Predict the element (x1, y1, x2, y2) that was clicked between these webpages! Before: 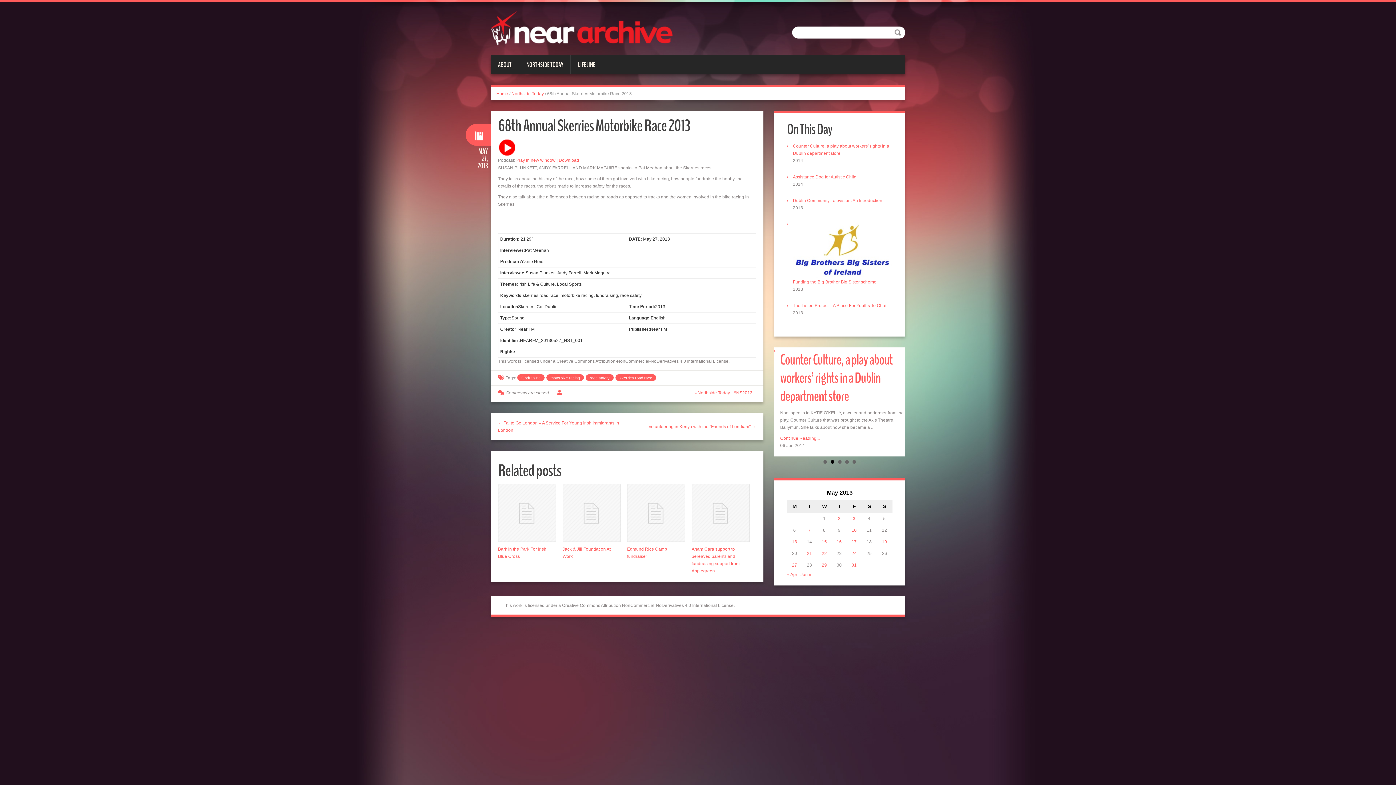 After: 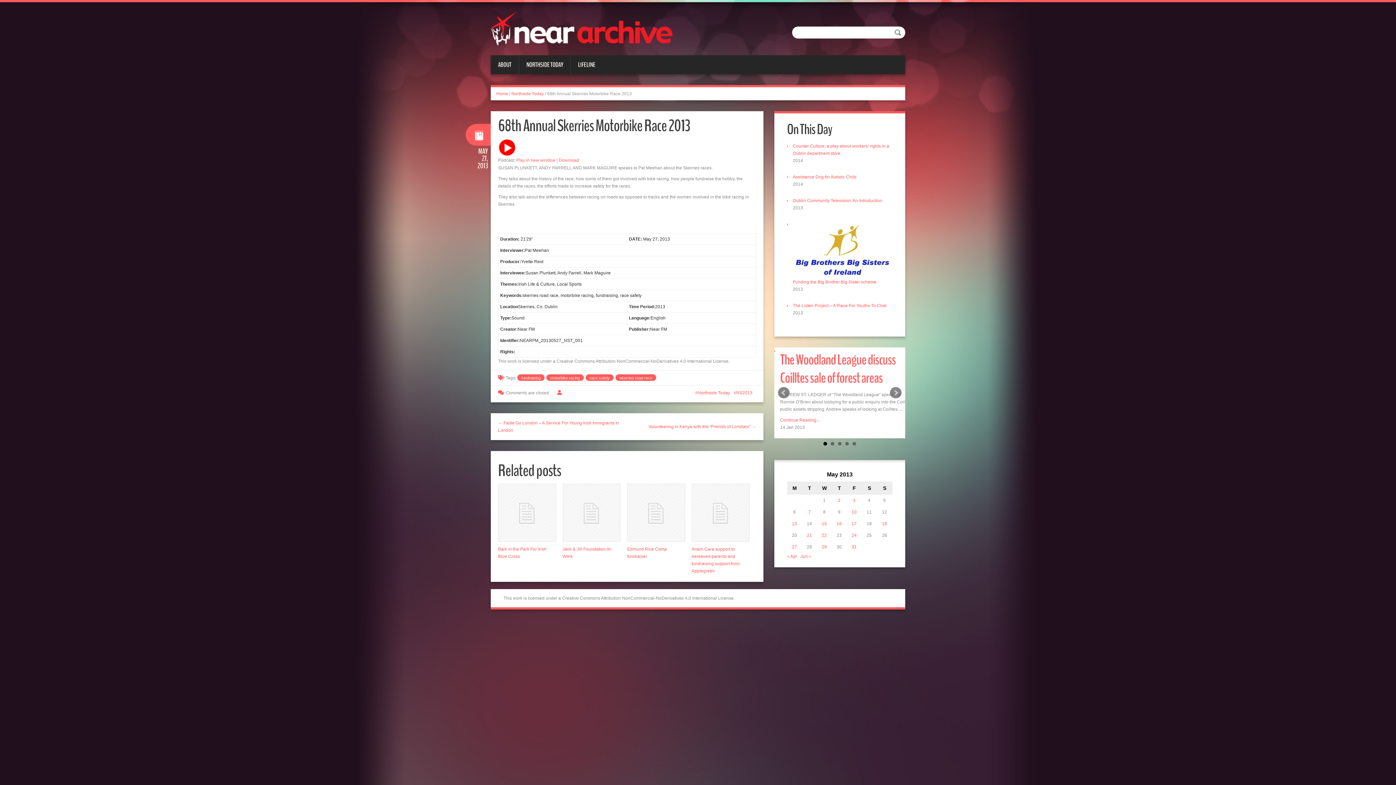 Action: bbox: (823, 442, 827, 445) label: 1